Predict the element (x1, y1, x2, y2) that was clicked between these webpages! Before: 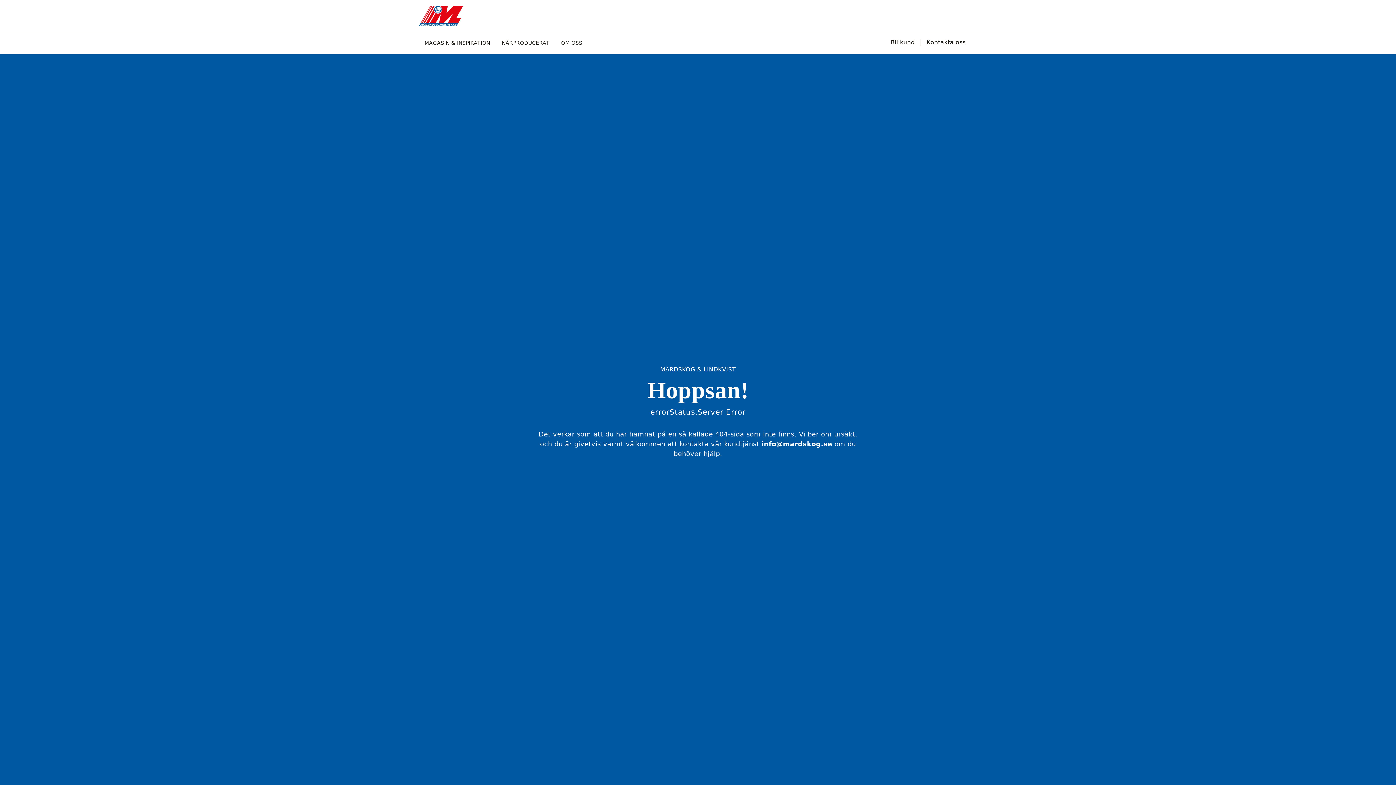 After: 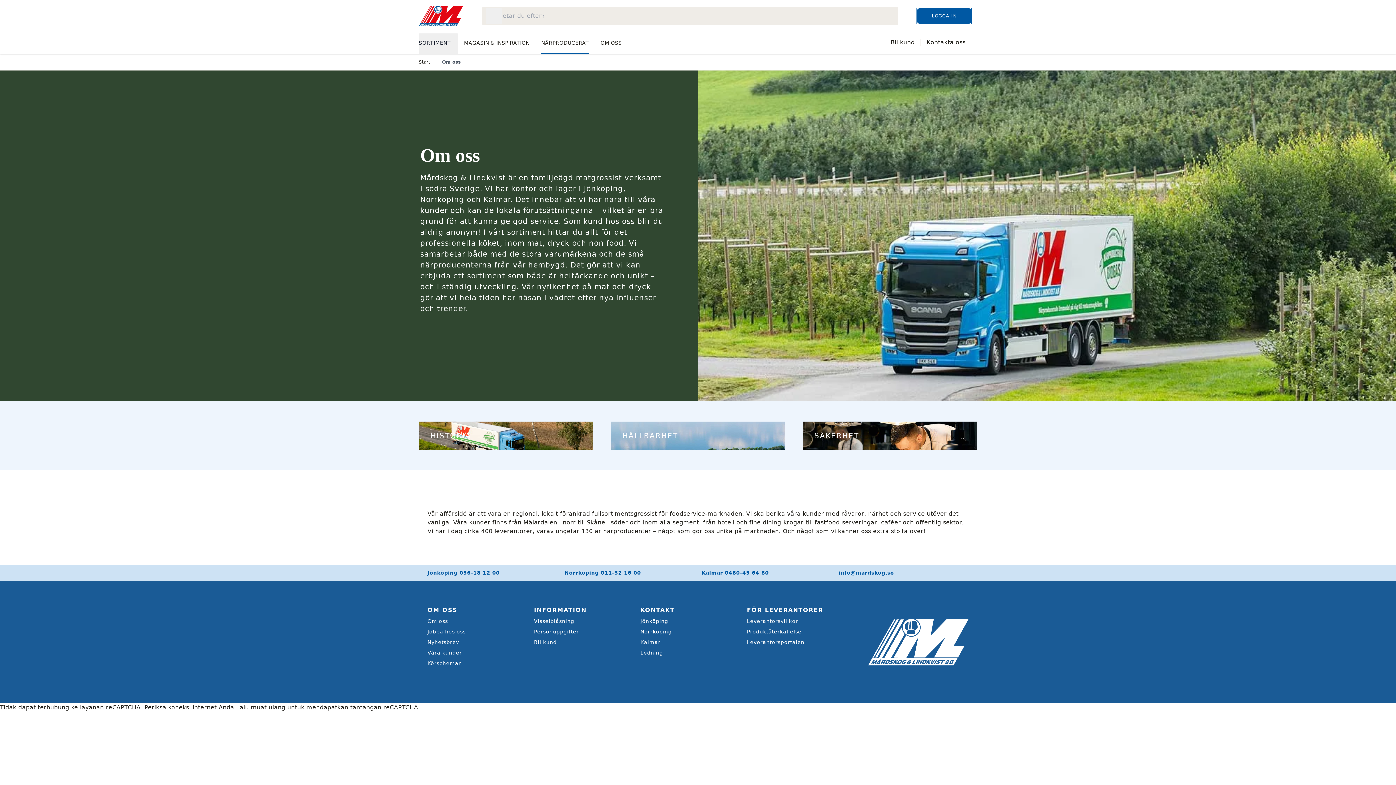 Action: label: OM OSS bbox: (561, 33, 582, 54)